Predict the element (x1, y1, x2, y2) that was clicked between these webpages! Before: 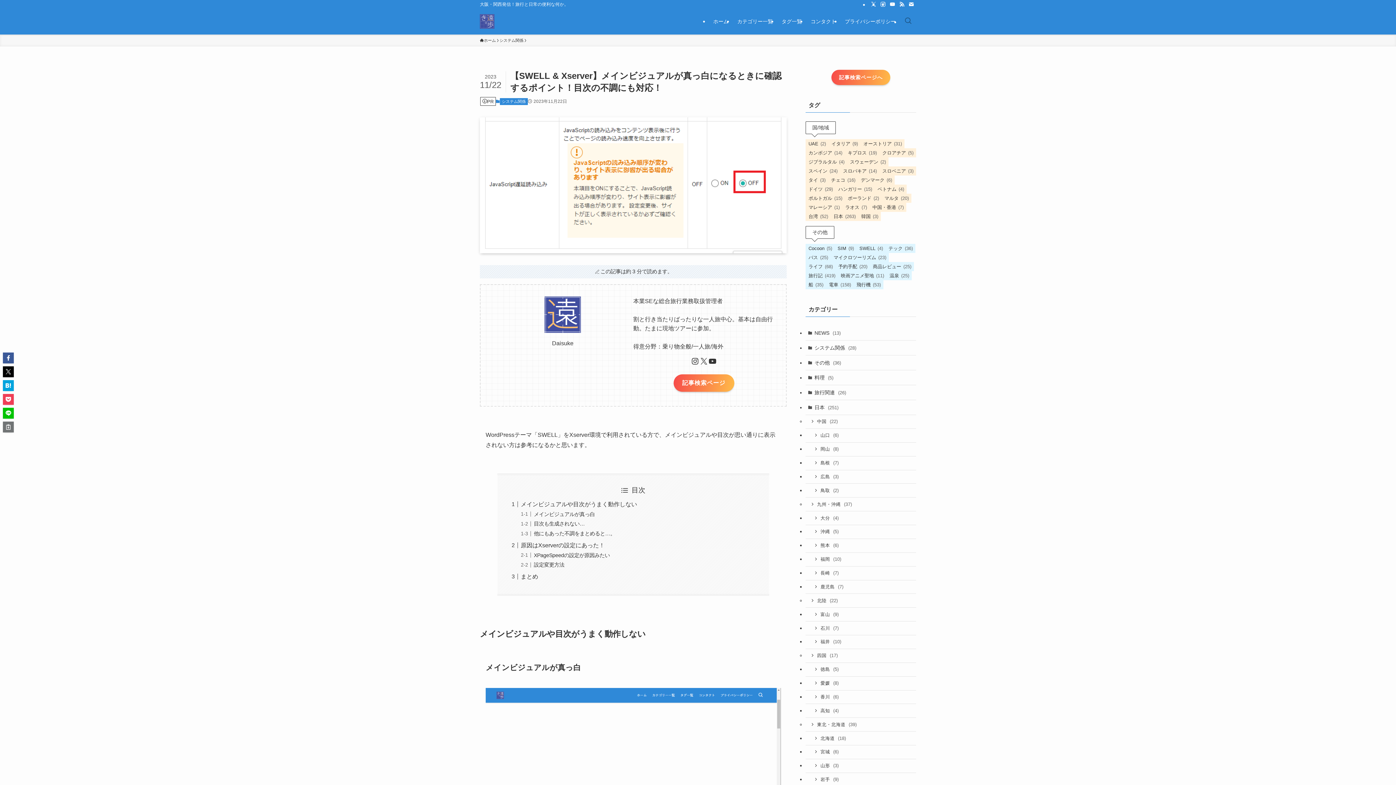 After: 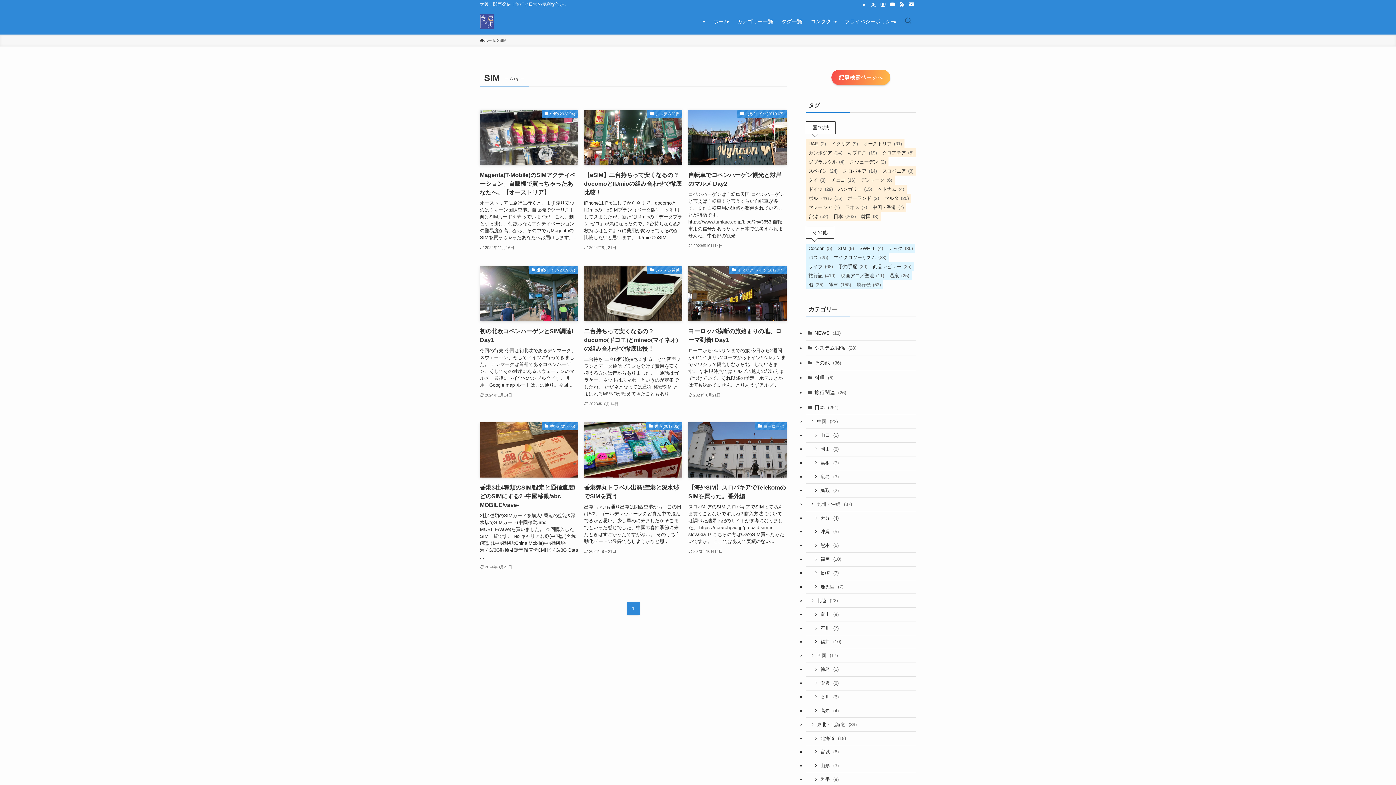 Action: label: SIM (9個の項目) bbox: (834, 244, 856, 253)